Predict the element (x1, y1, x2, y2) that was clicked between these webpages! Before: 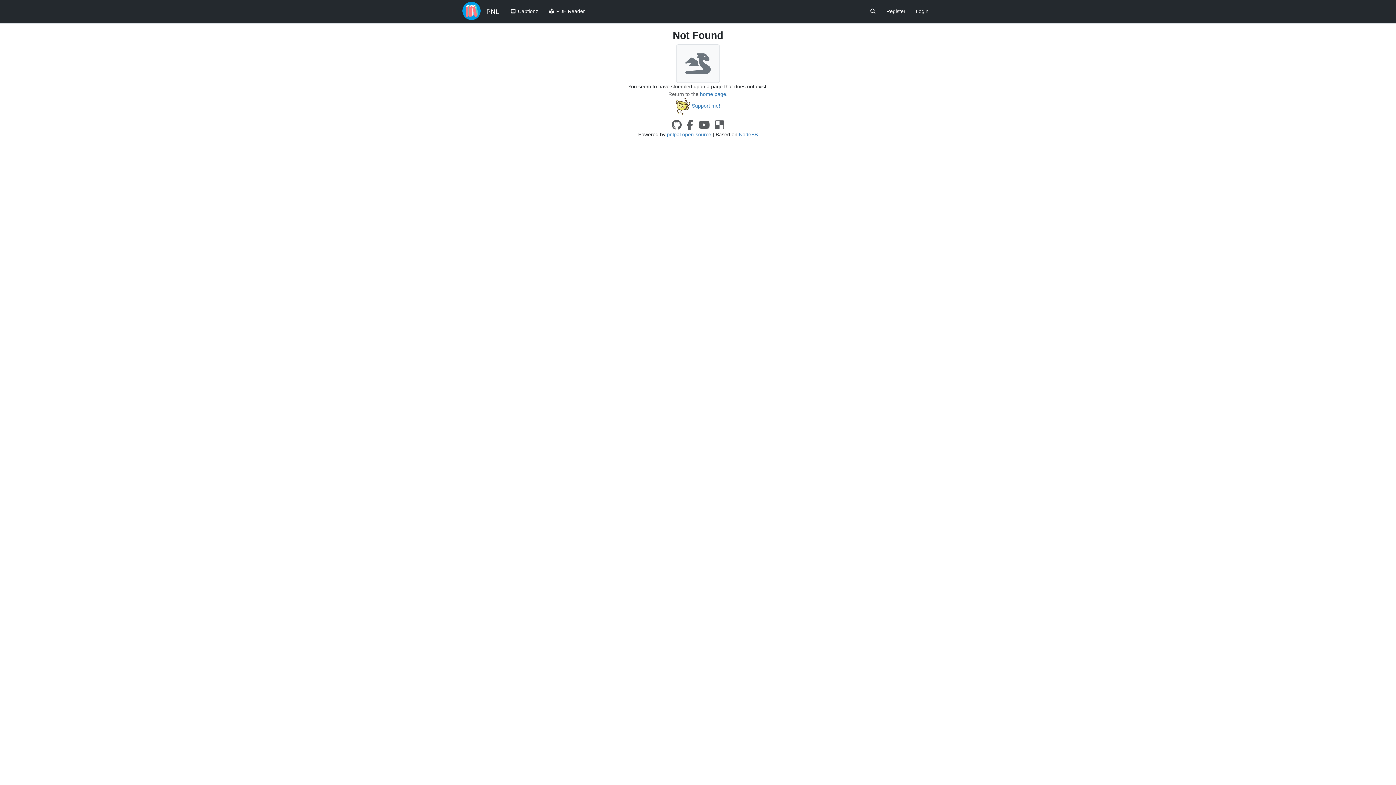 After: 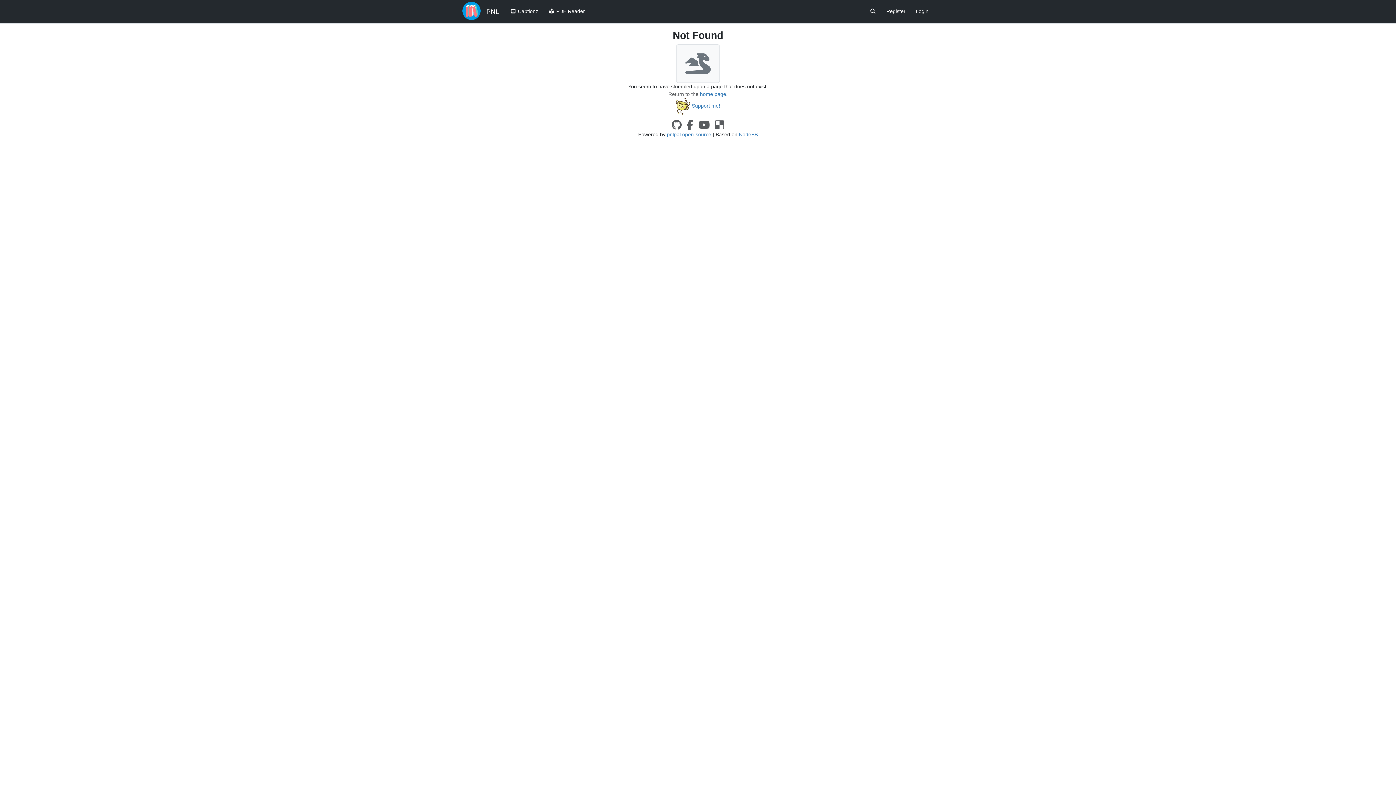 Action: bbox: (685, 123, 696, 129) label:  